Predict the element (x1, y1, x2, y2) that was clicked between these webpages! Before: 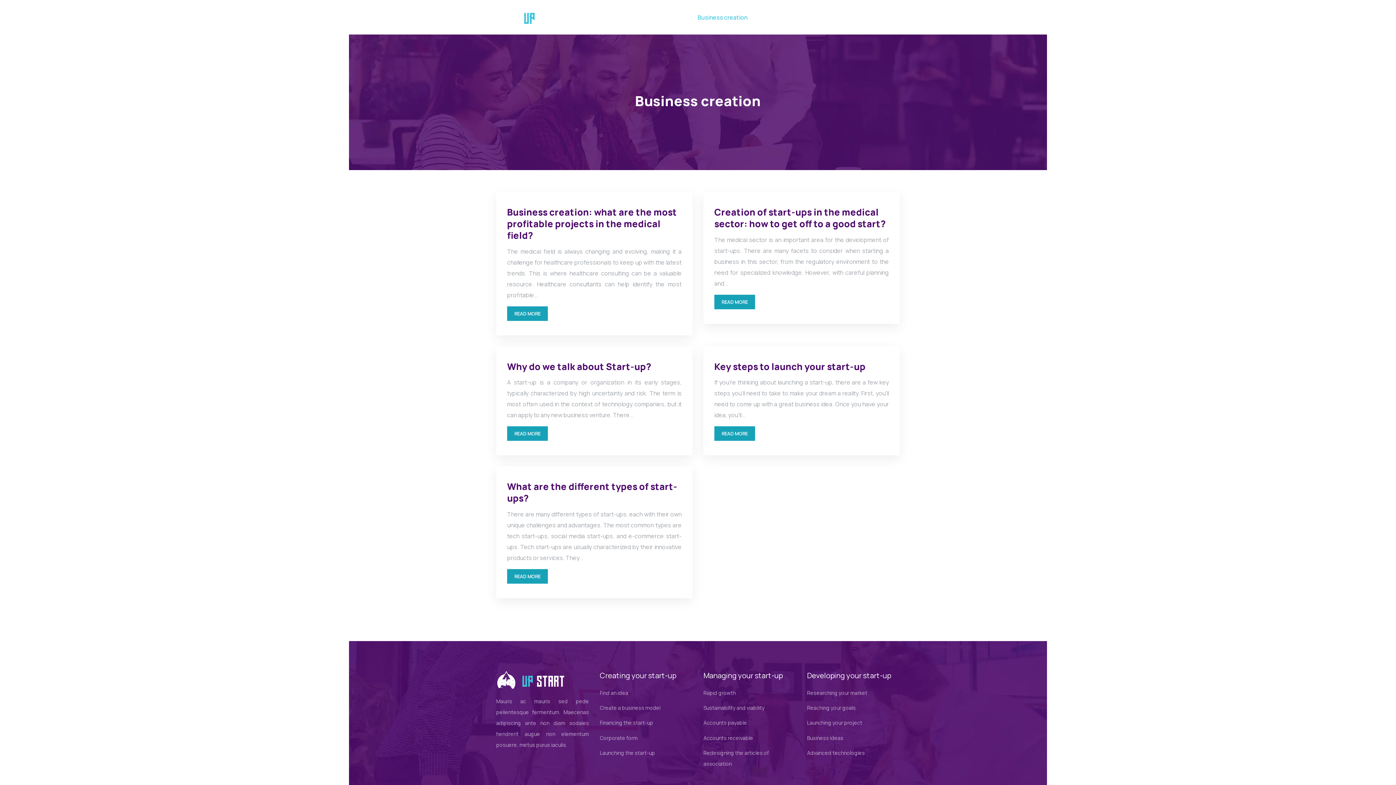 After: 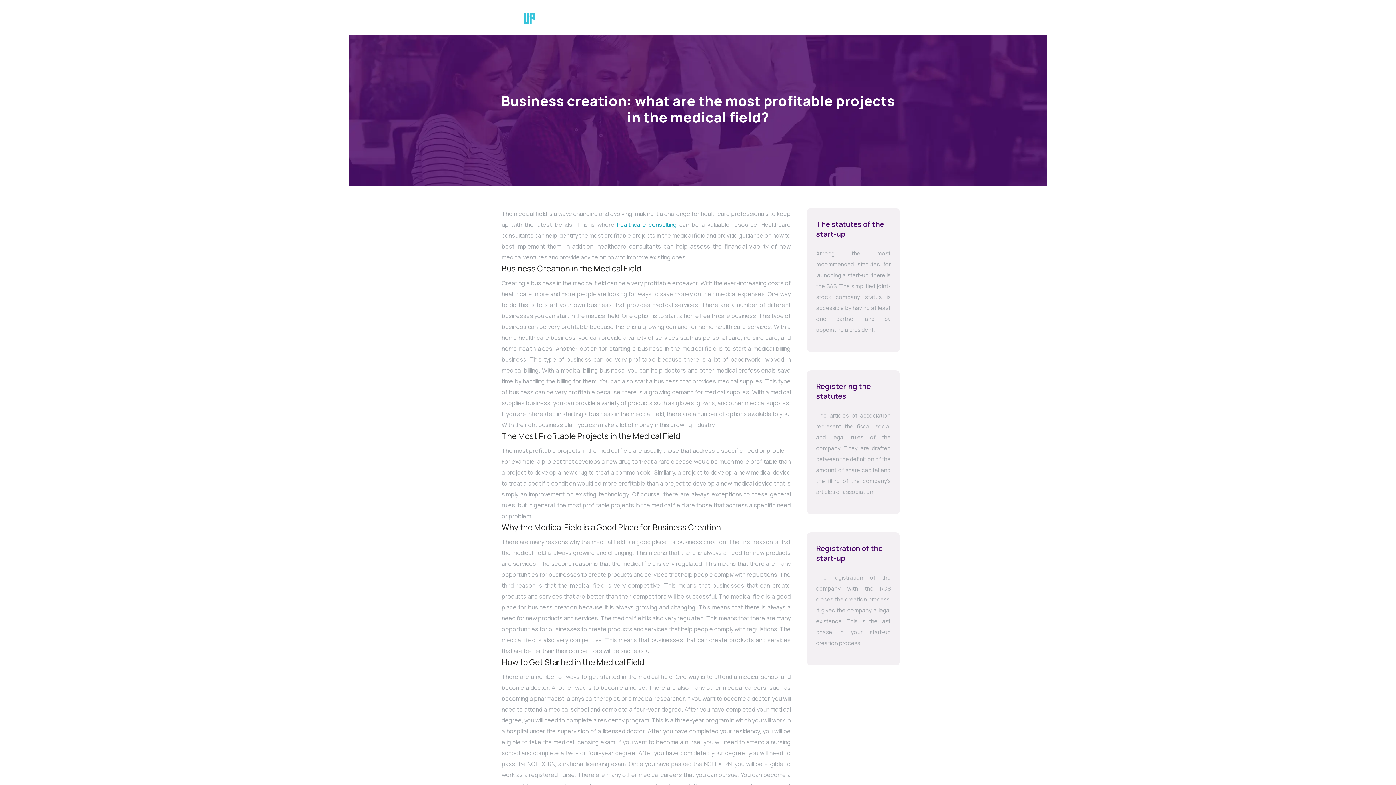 Action: label: READ MORE bbox: (507, 306, 548, 320)